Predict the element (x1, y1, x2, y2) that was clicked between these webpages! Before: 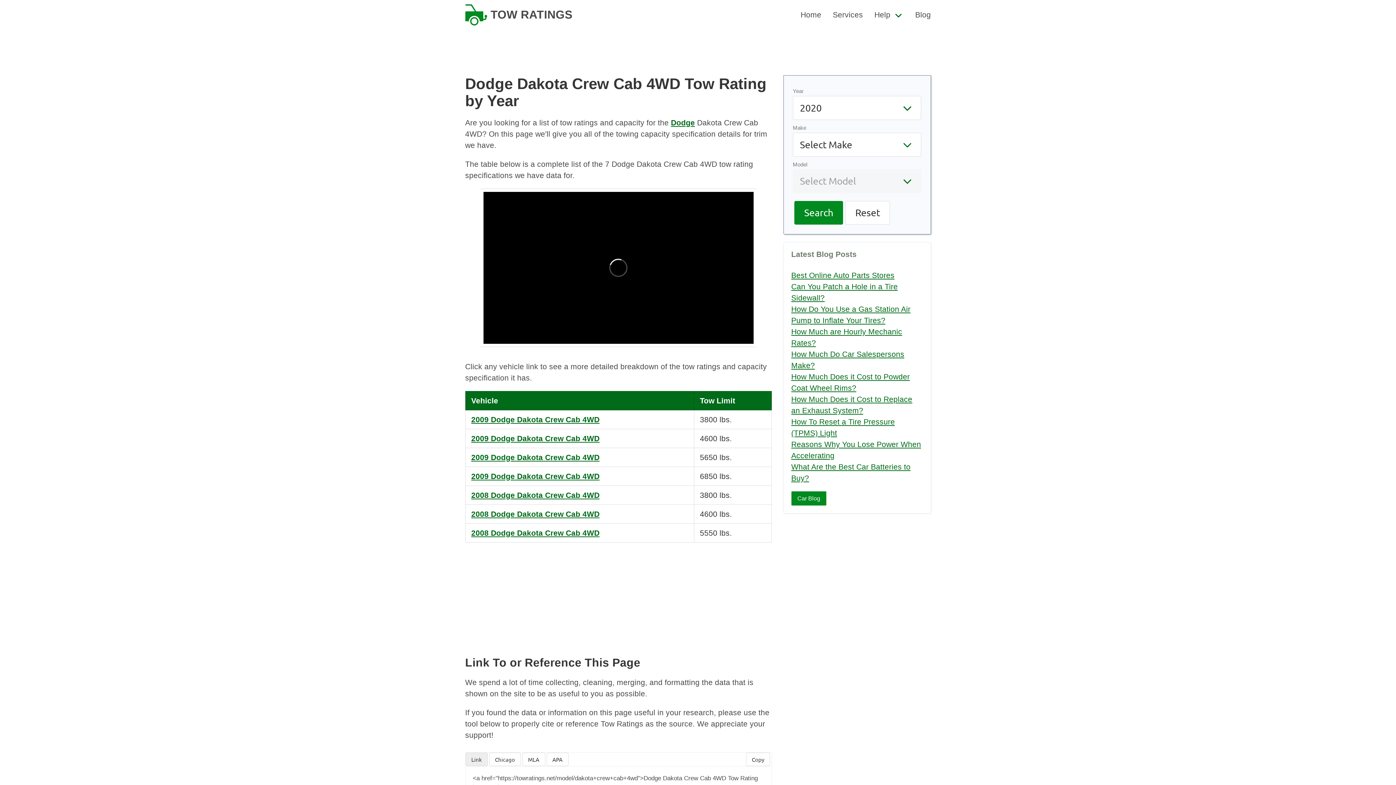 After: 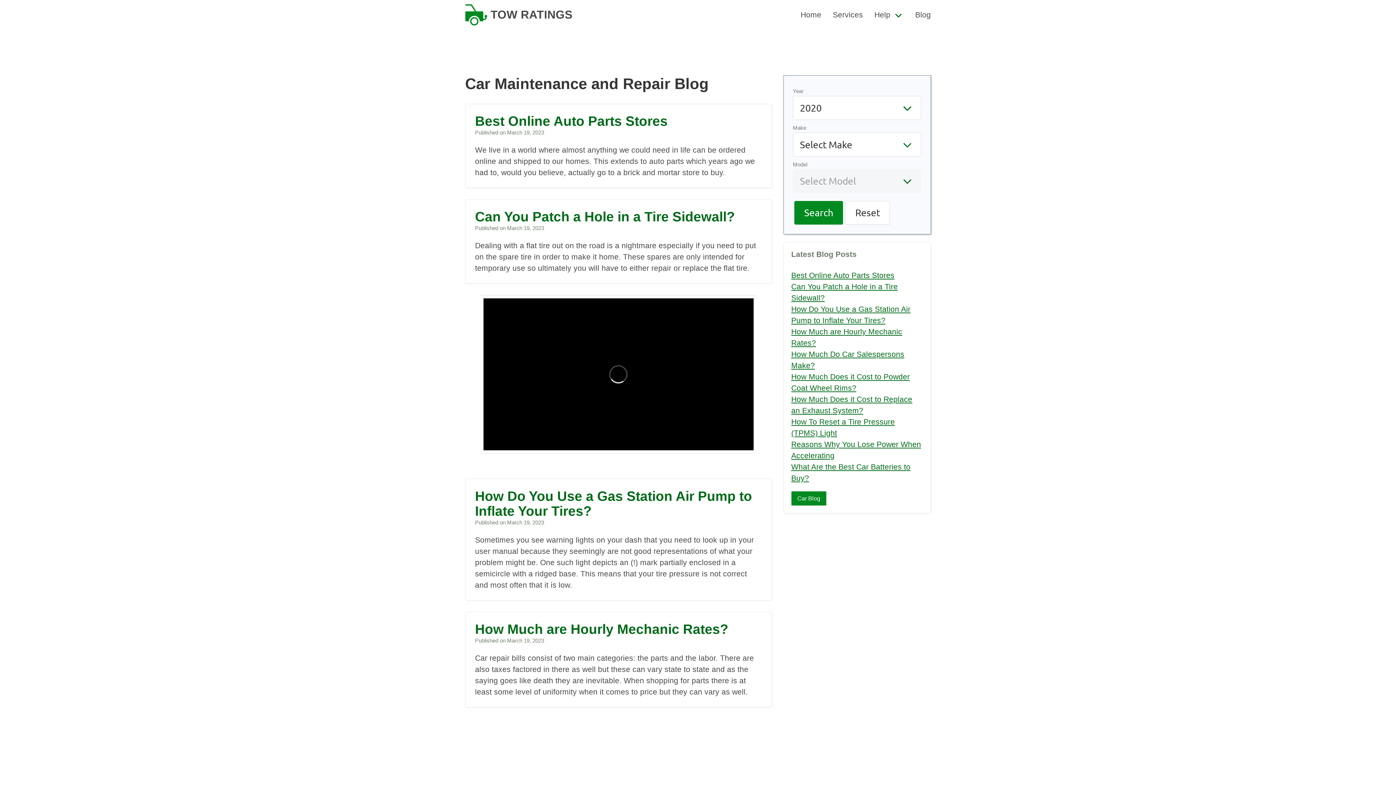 Action: bbox: (909, 0, 936, 29) label: Blog